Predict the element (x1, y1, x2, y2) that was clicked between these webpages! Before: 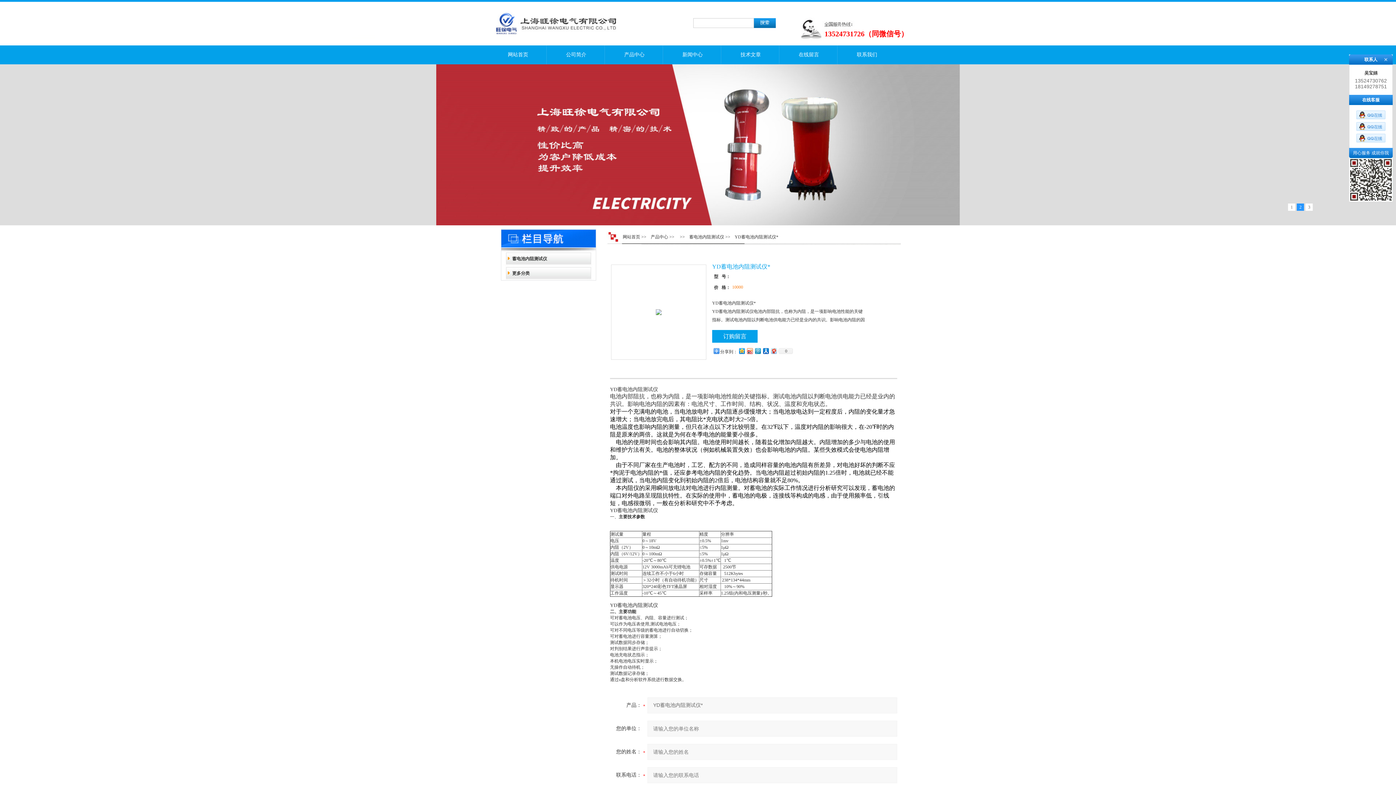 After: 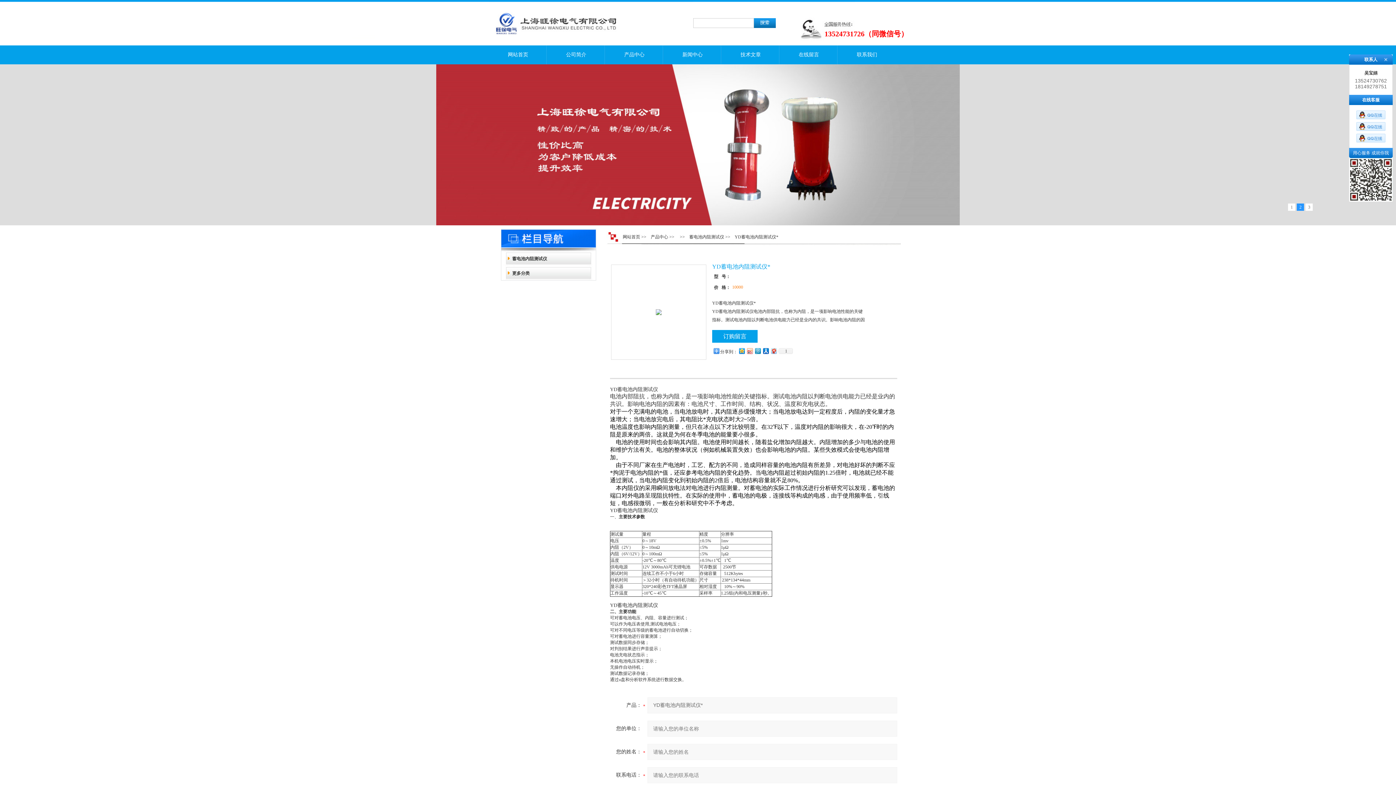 Action: bbox: (745, 346, 753, 355)